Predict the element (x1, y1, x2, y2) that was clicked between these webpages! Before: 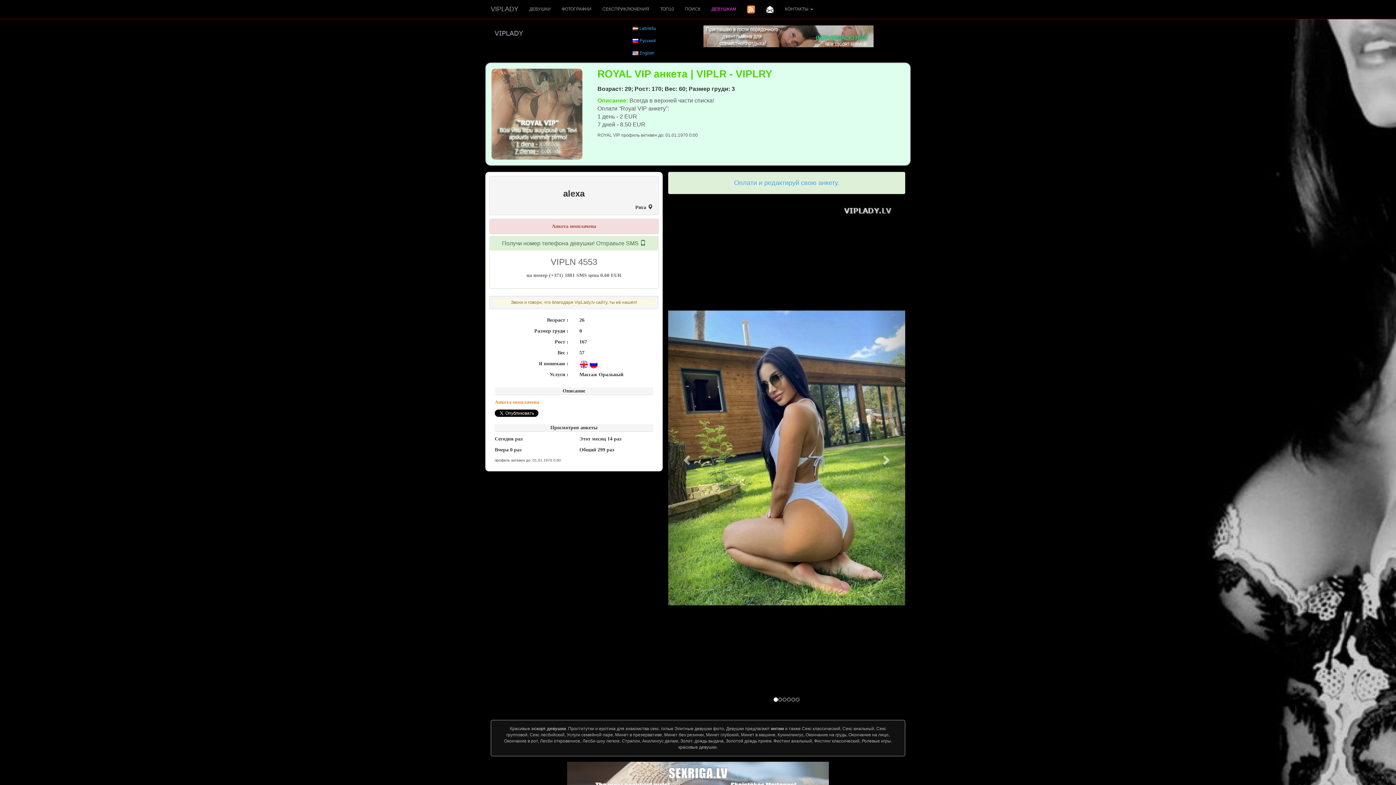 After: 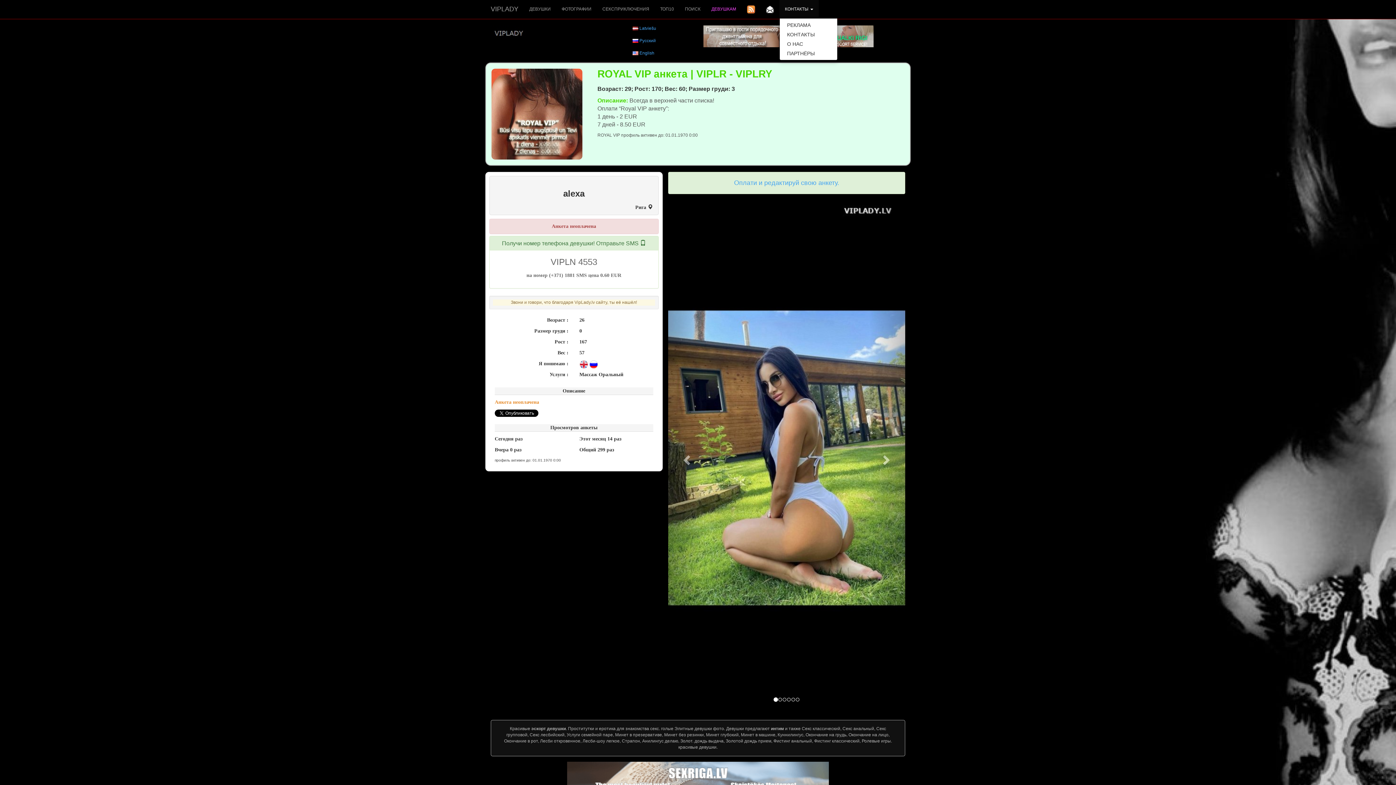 Action: label: КОНТАКТЫ  bbox: (779, 0, 818, 18)